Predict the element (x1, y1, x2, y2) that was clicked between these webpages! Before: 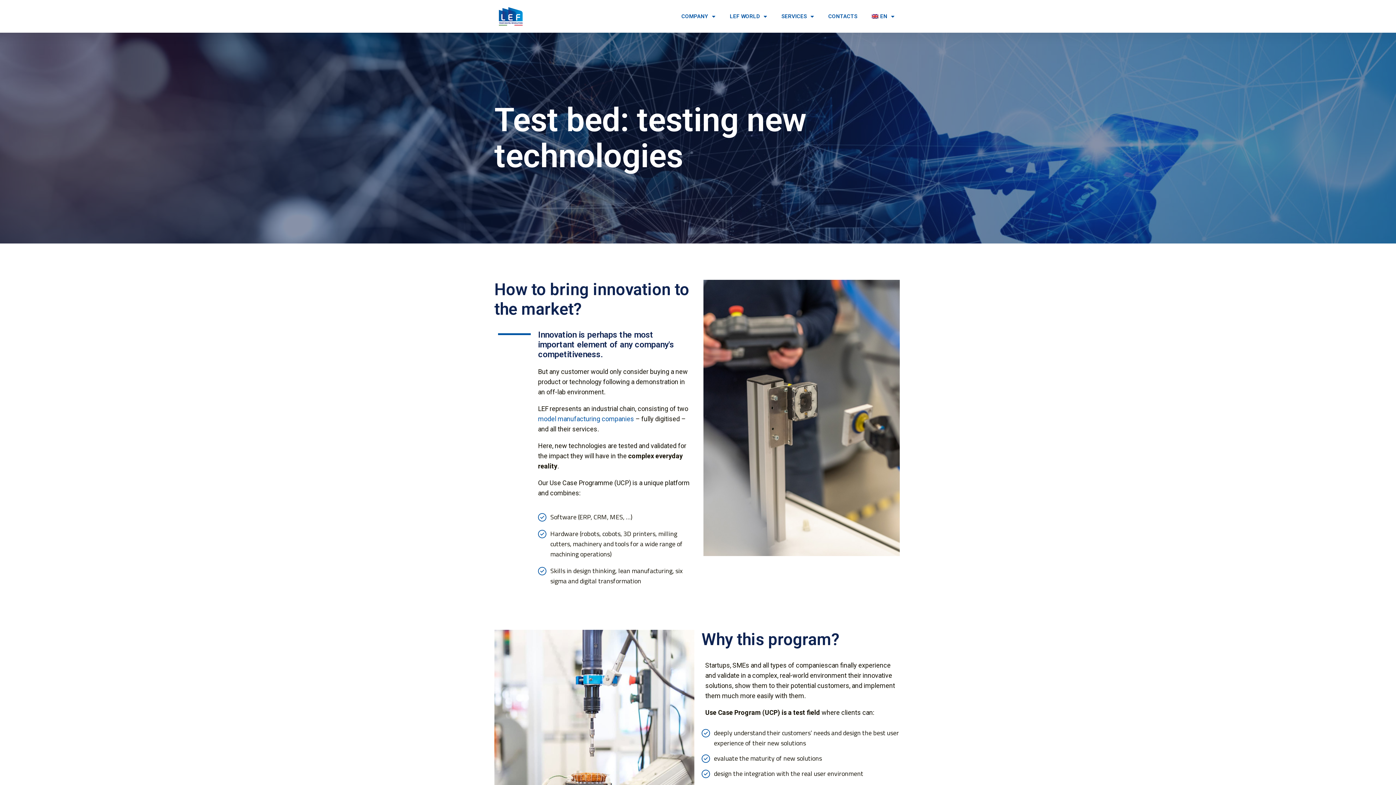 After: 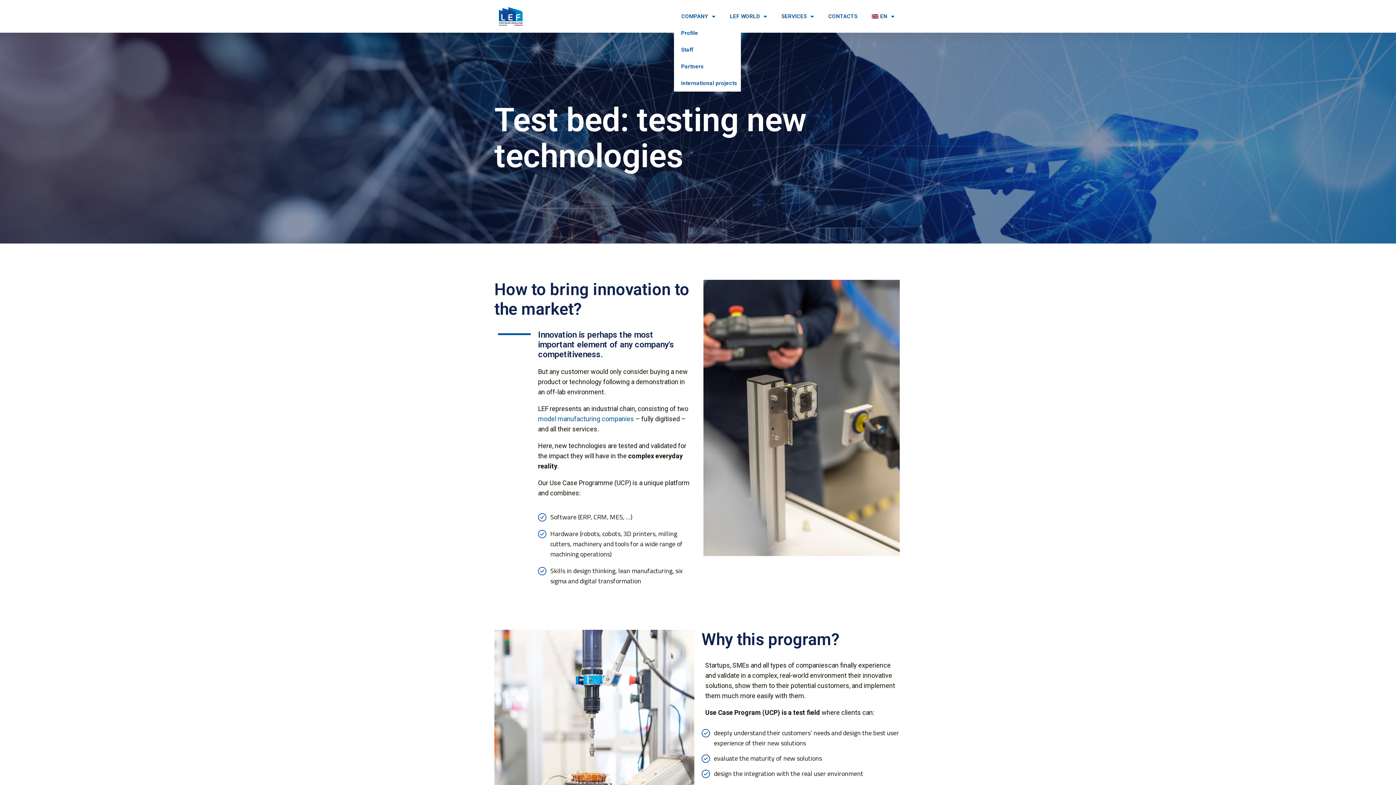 Action: label: COMPANY bbox: (674, 8, 722, 24)